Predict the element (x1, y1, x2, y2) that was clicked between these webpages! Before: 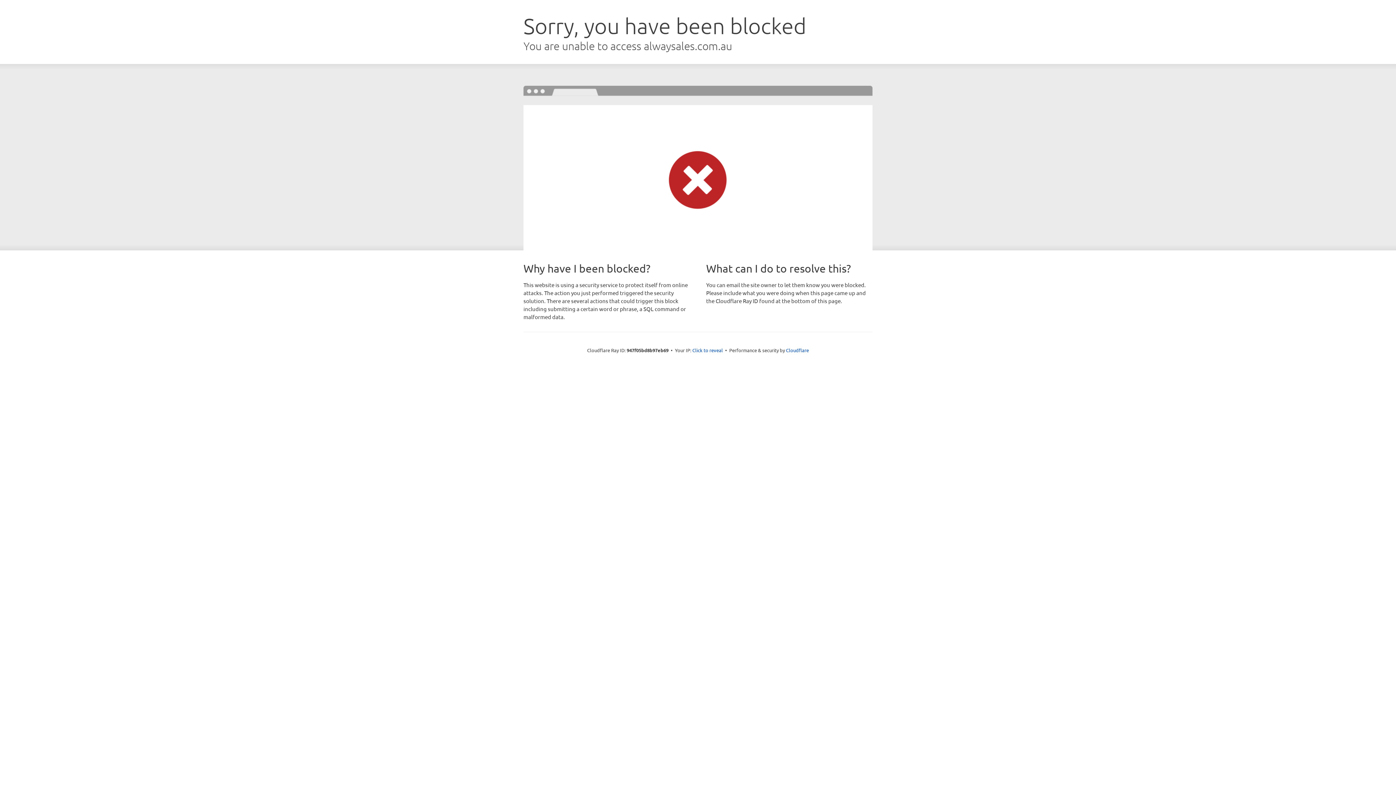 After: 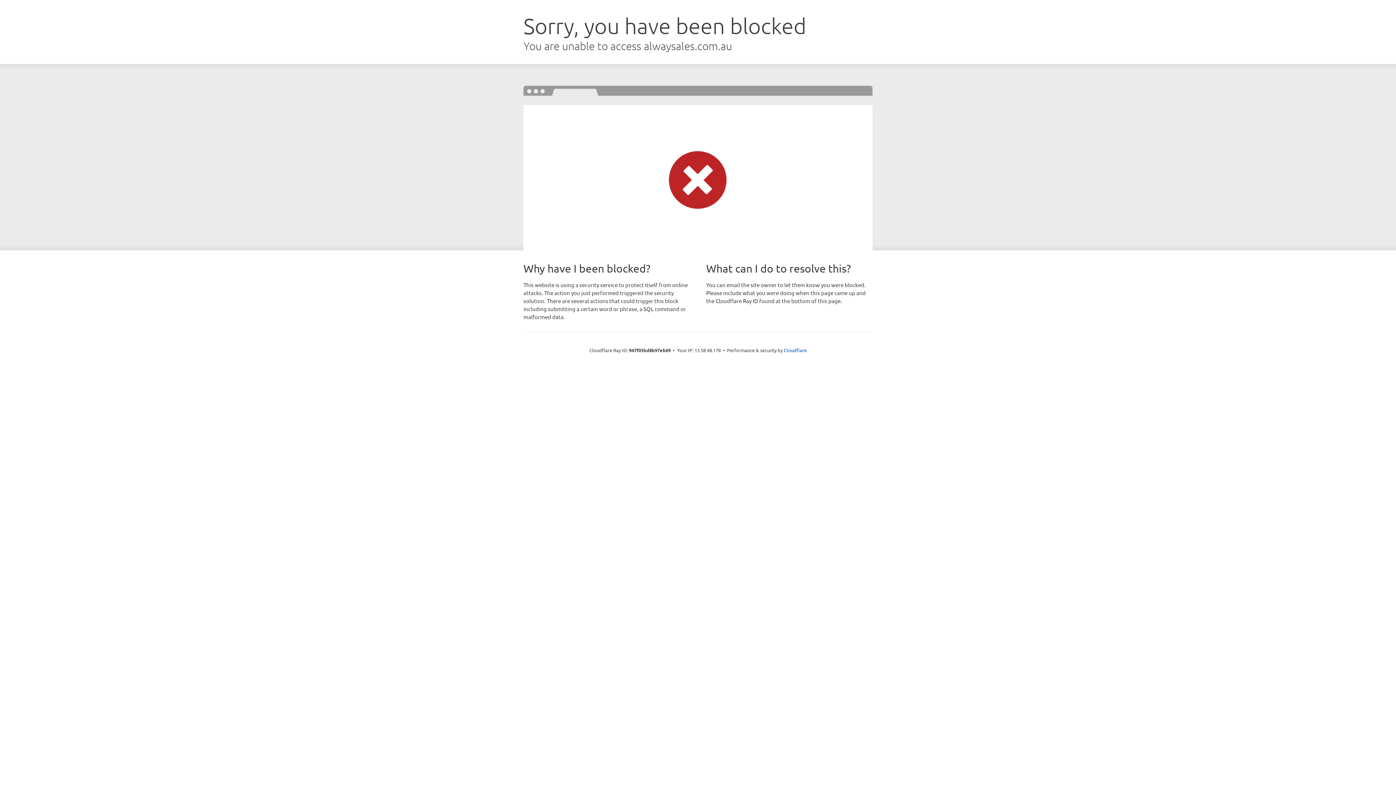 Action: bbox: (692, 346, 723, 353) label: Click to reveal